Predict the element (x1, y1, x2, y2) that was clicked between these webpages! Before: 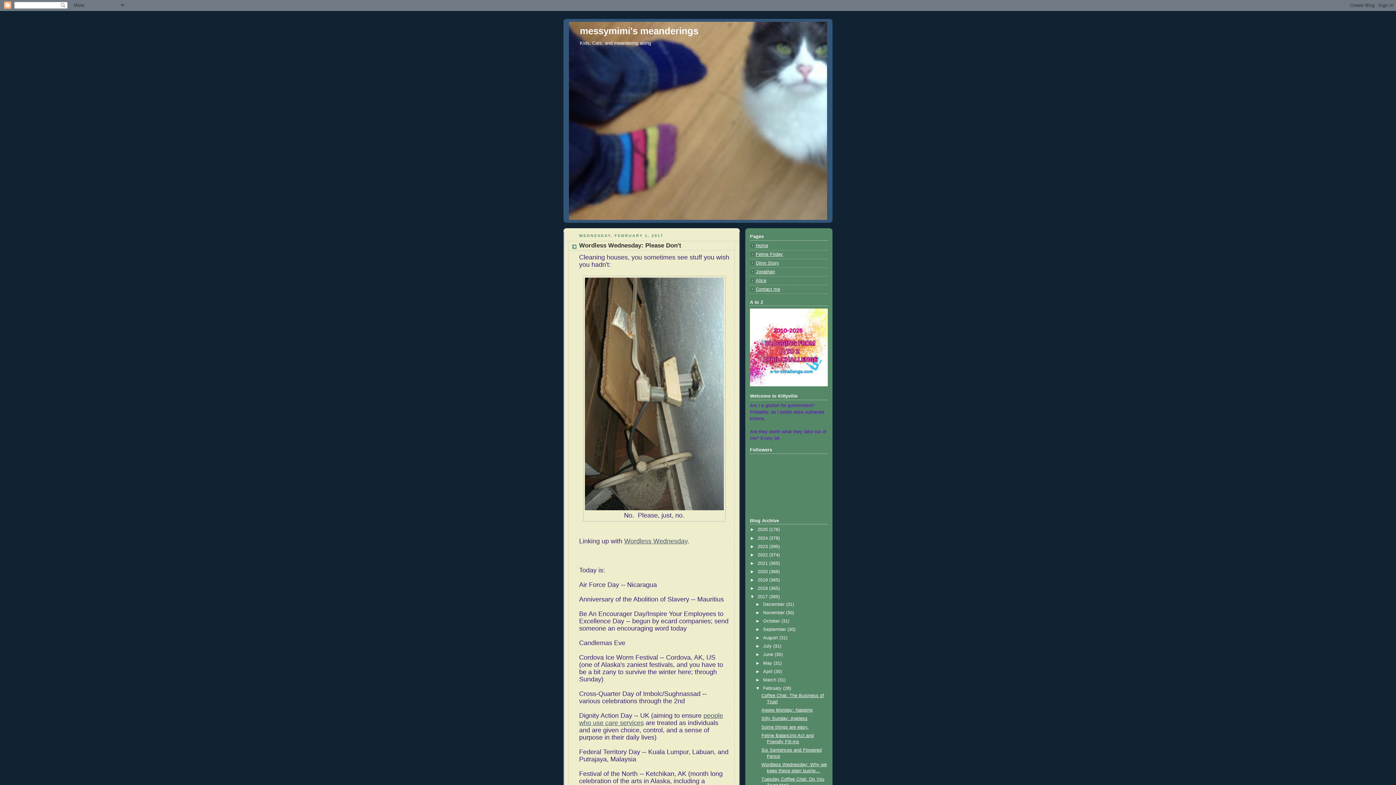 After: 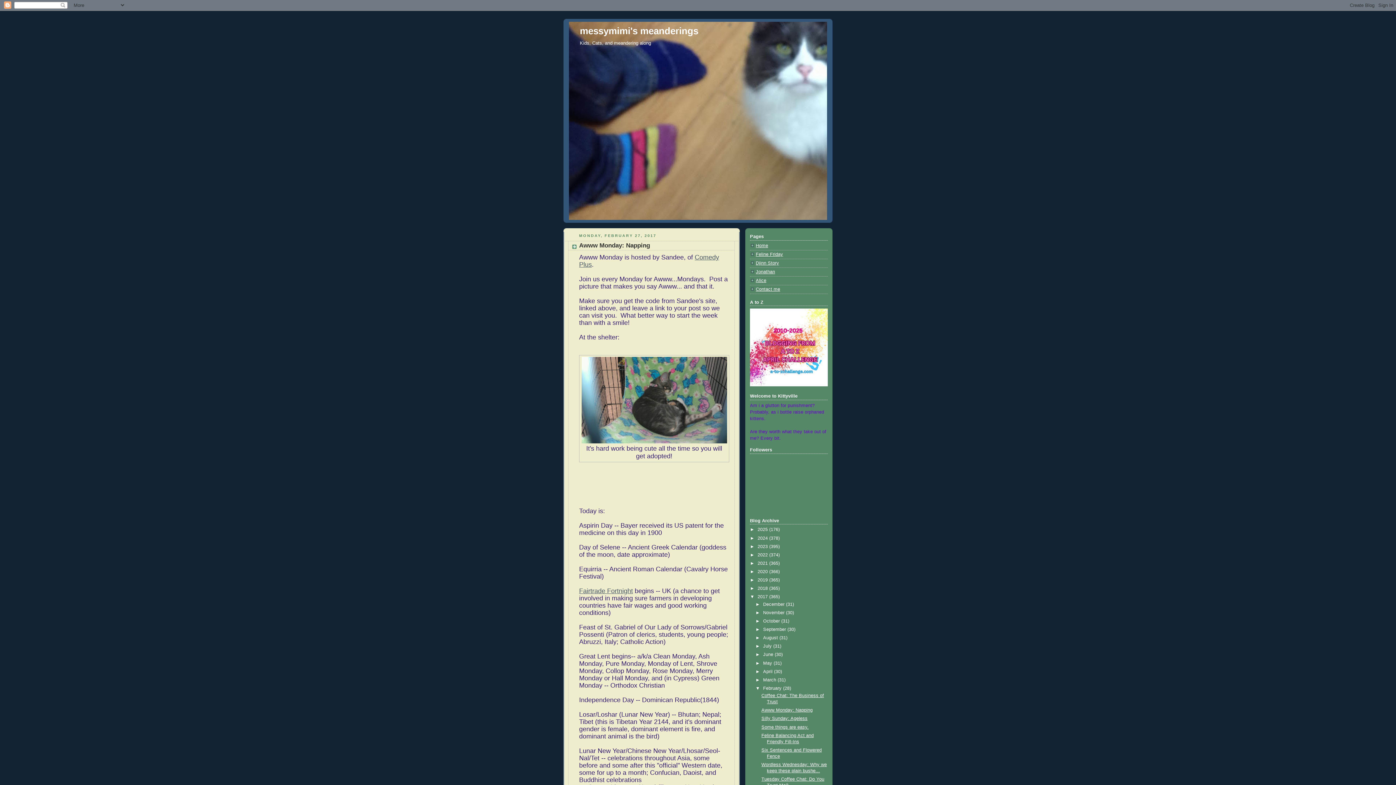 Action: label: Awww Monday: Napping bbox: (761, 708, 812, 713)